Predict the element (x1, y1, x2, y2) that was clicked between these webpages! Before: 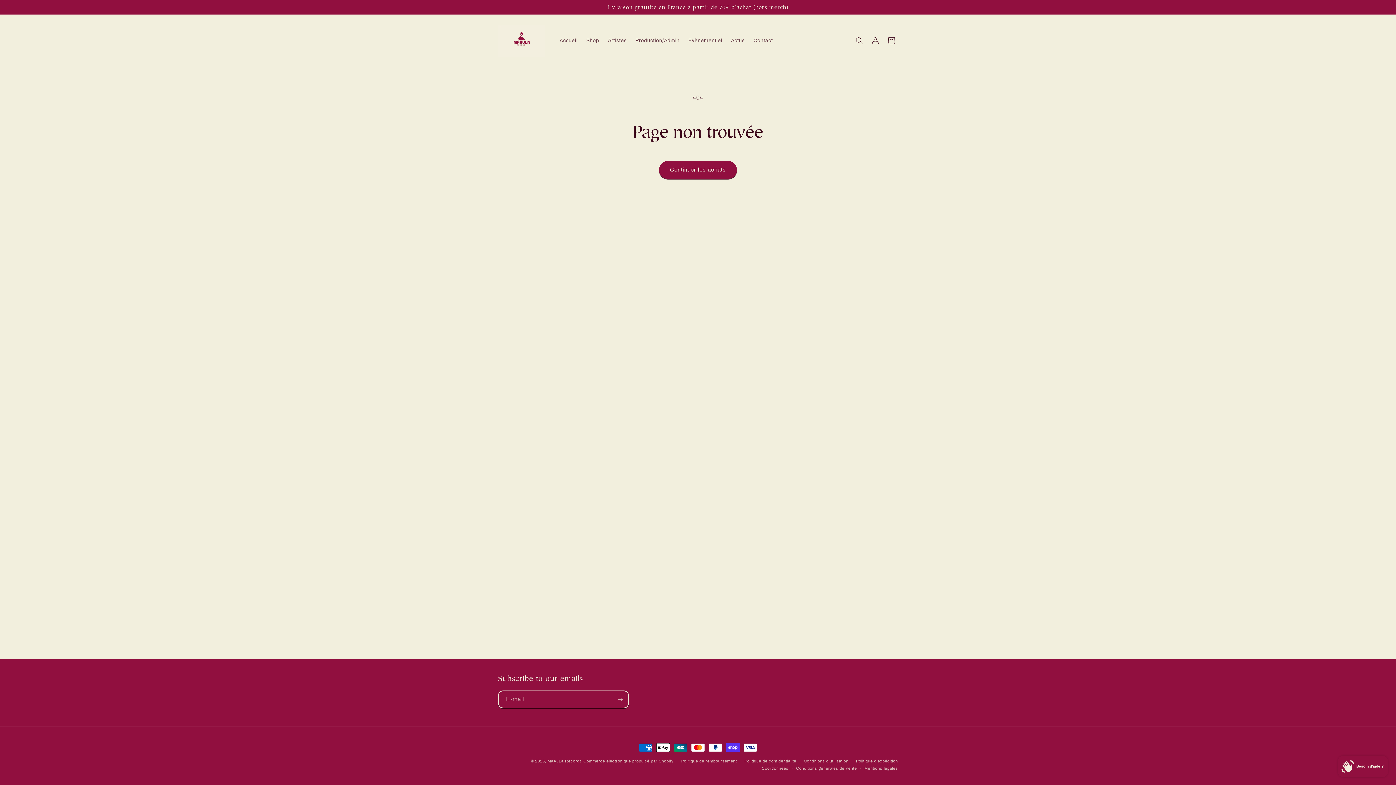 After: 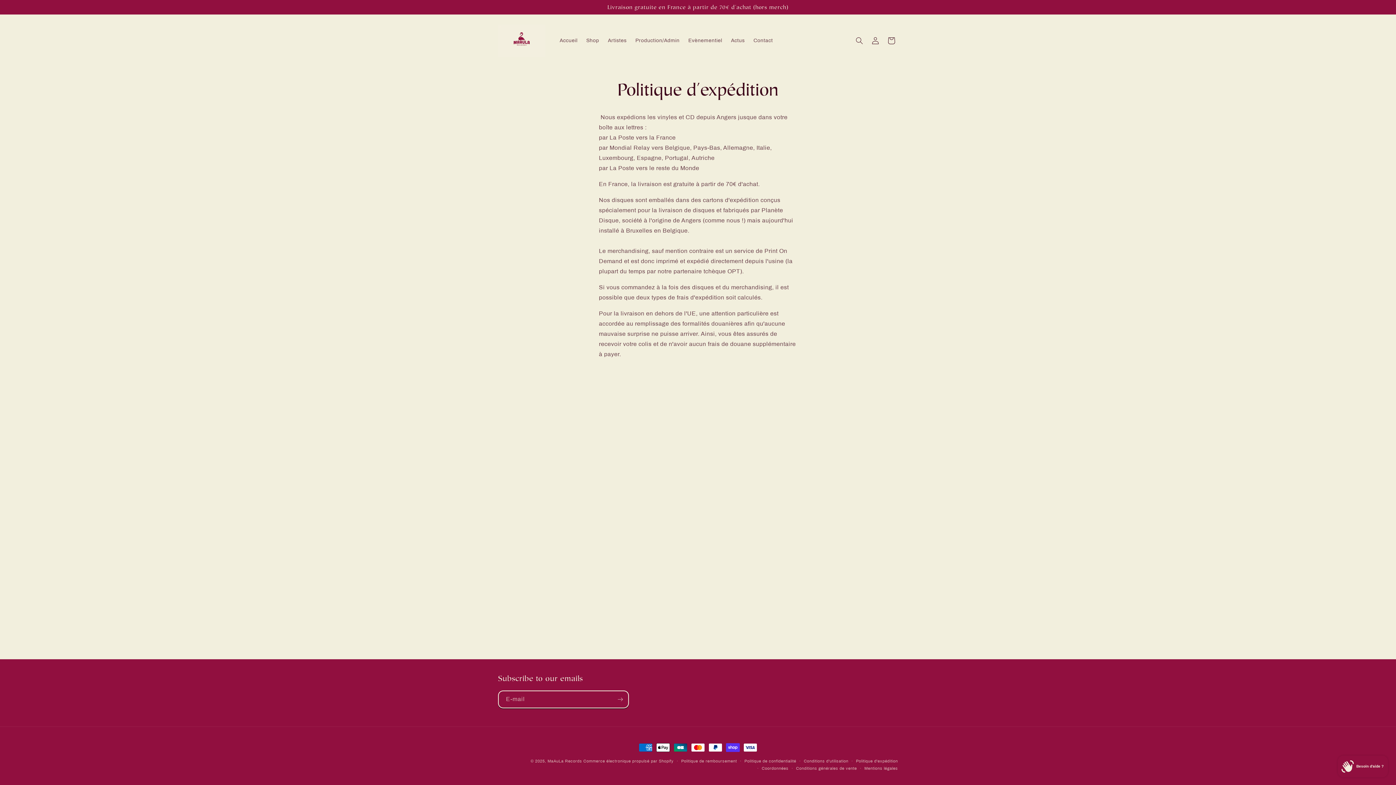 Action: label: Politique d'expédition bbox: (856, 758, 898, 764)